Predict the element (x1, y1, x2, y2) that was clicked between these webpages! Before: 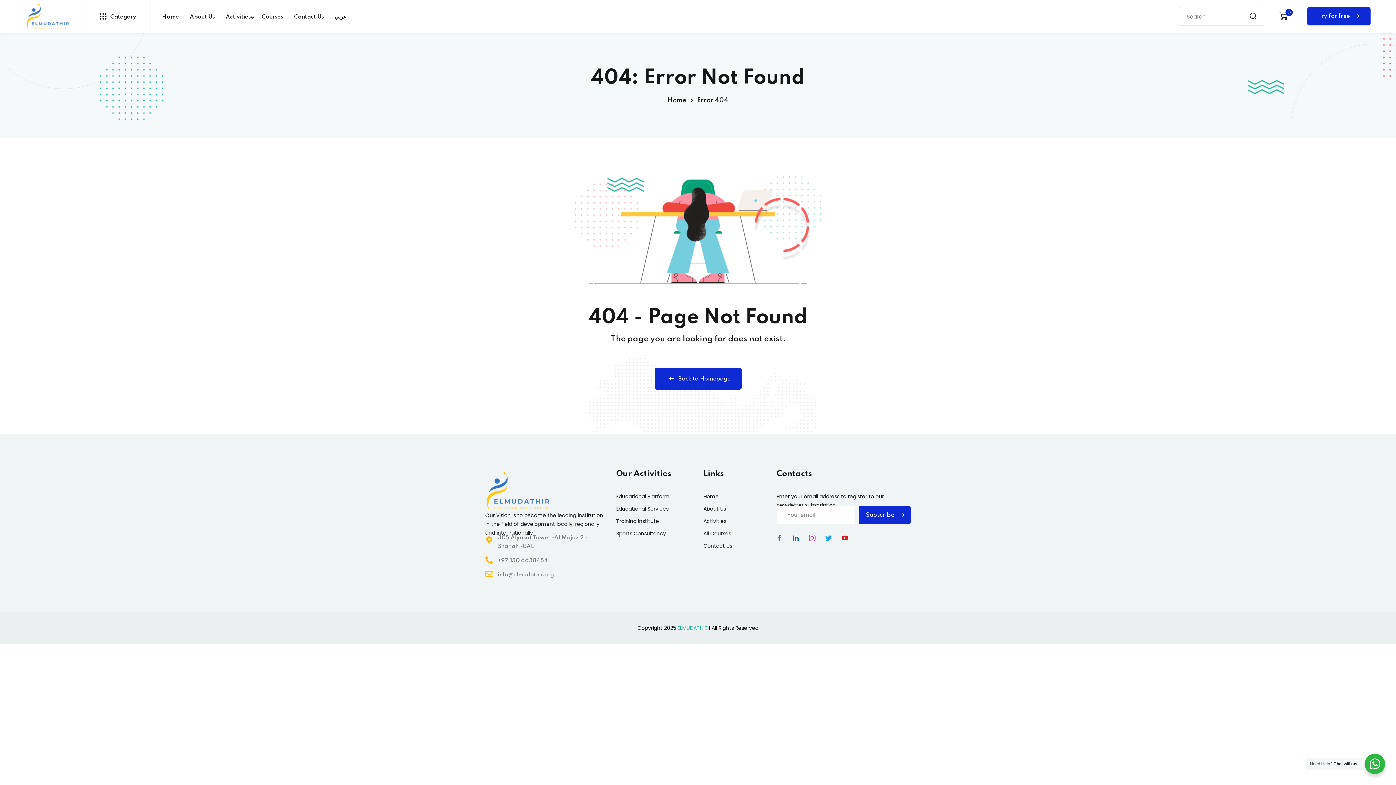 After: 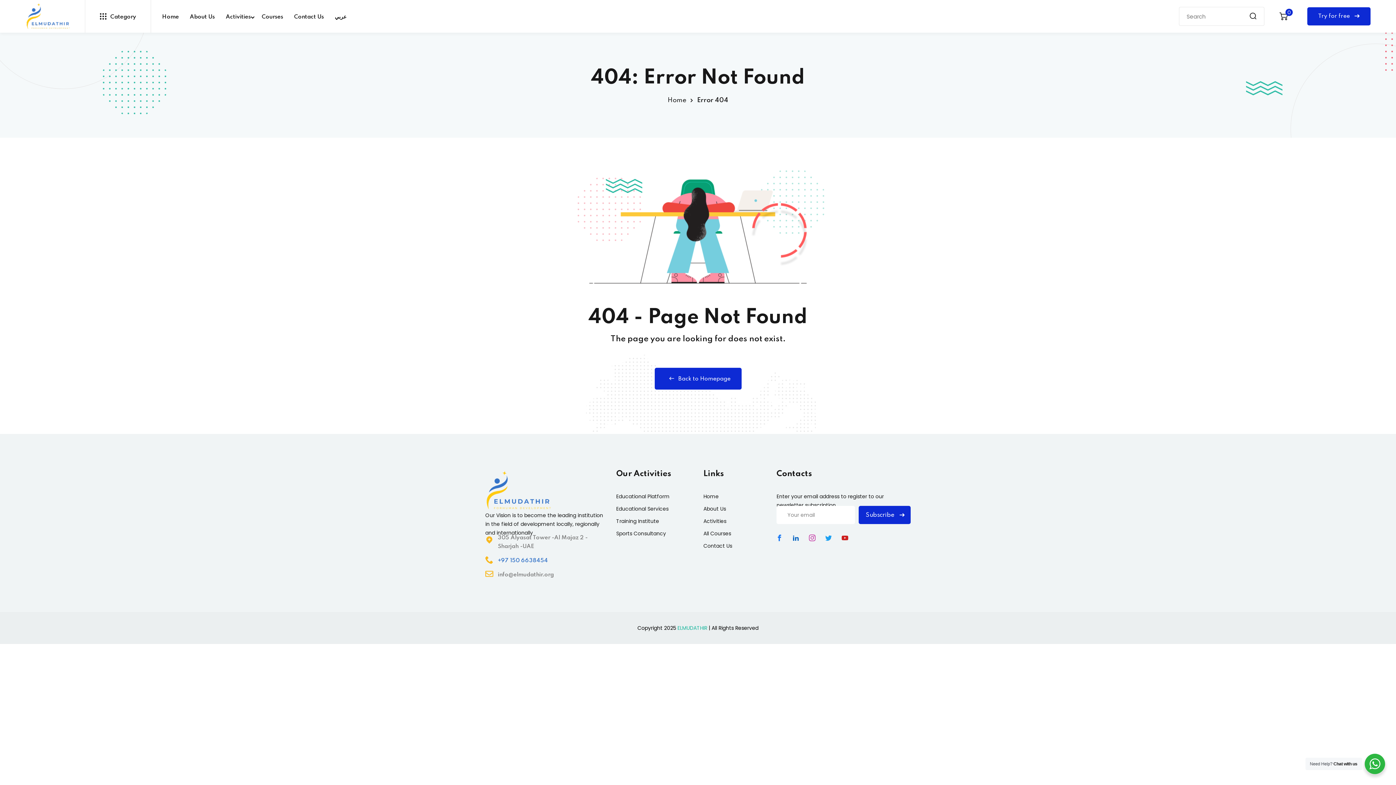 Action: bbox: (485, 556, 605, 565) label: +97 150 6638454